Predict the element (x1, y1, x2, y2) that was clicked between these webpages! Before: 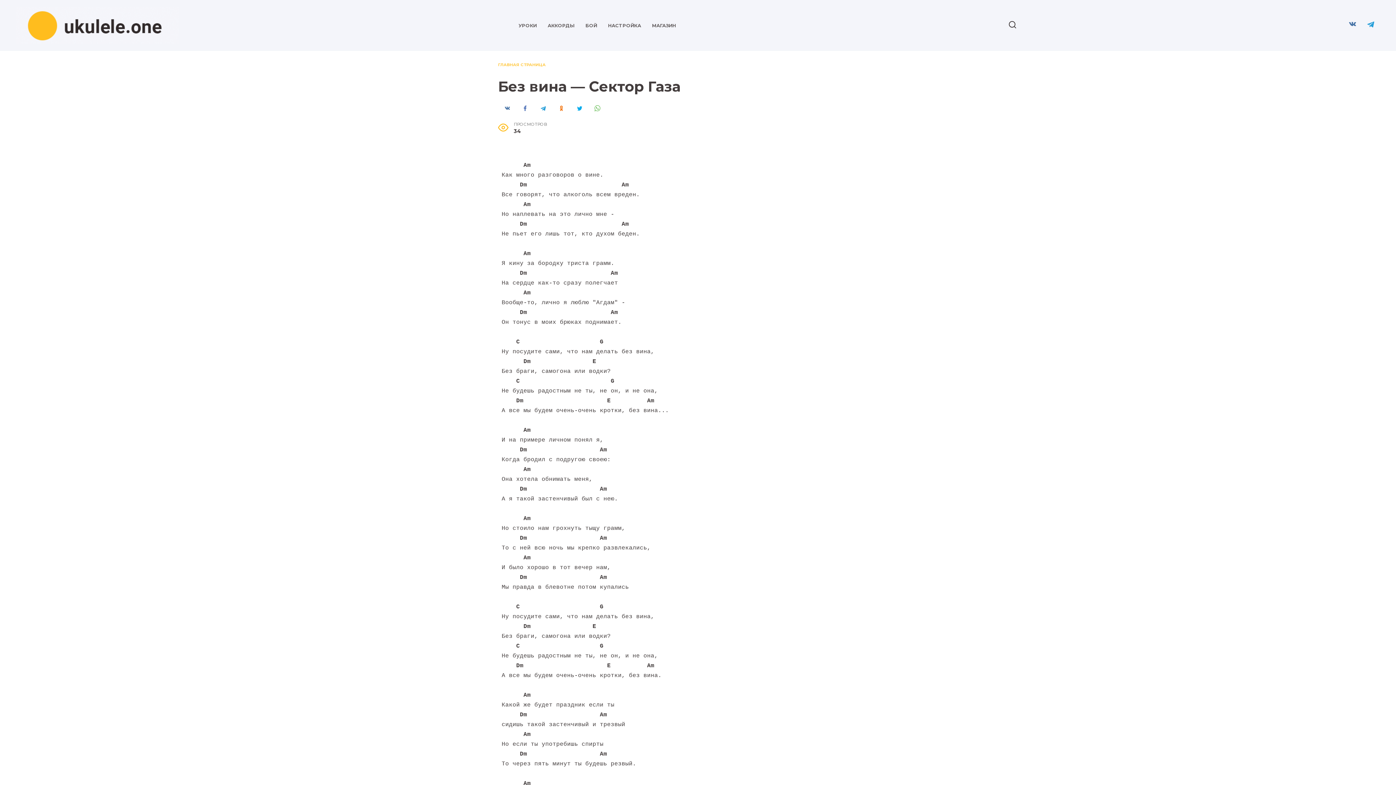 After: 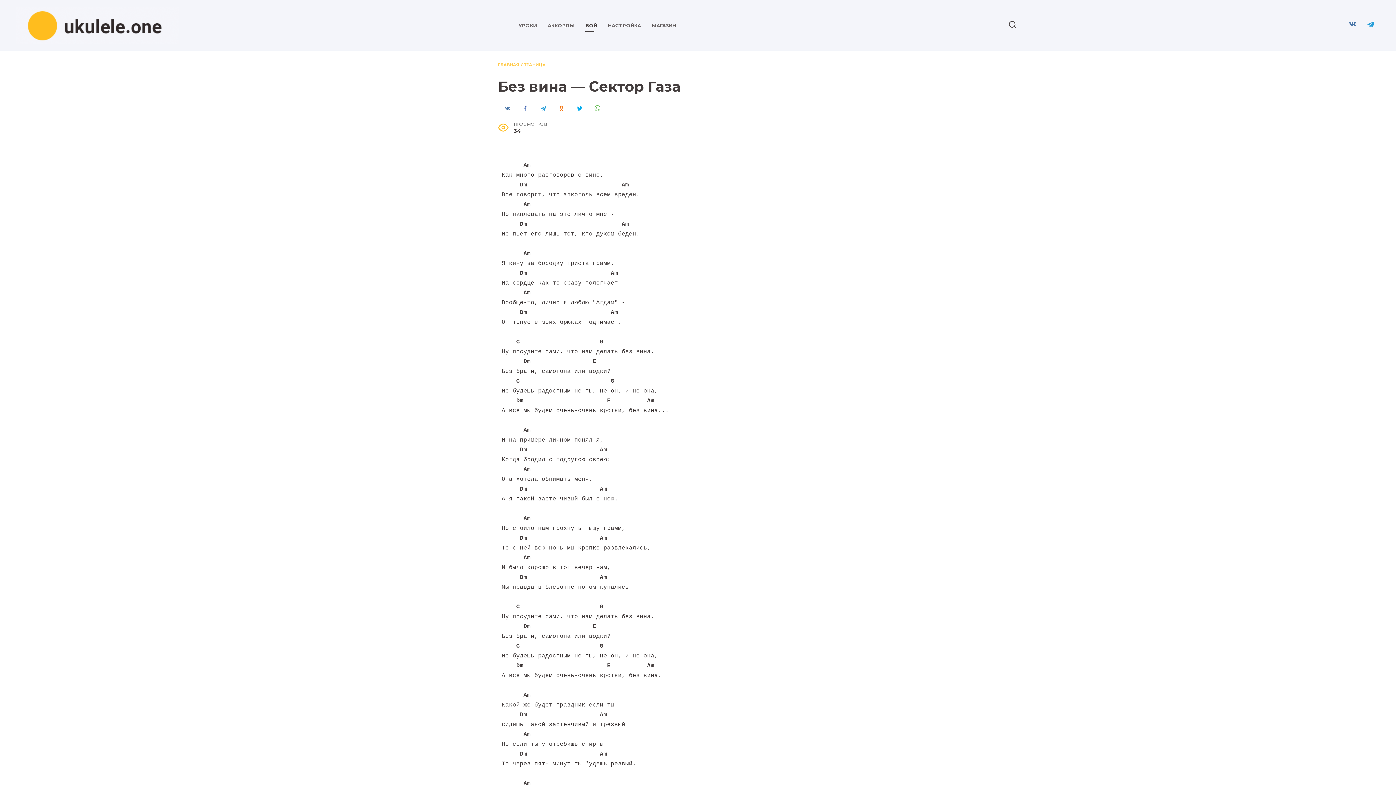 Action: label: БОЙ bbox: (585, 22, 597, 28)